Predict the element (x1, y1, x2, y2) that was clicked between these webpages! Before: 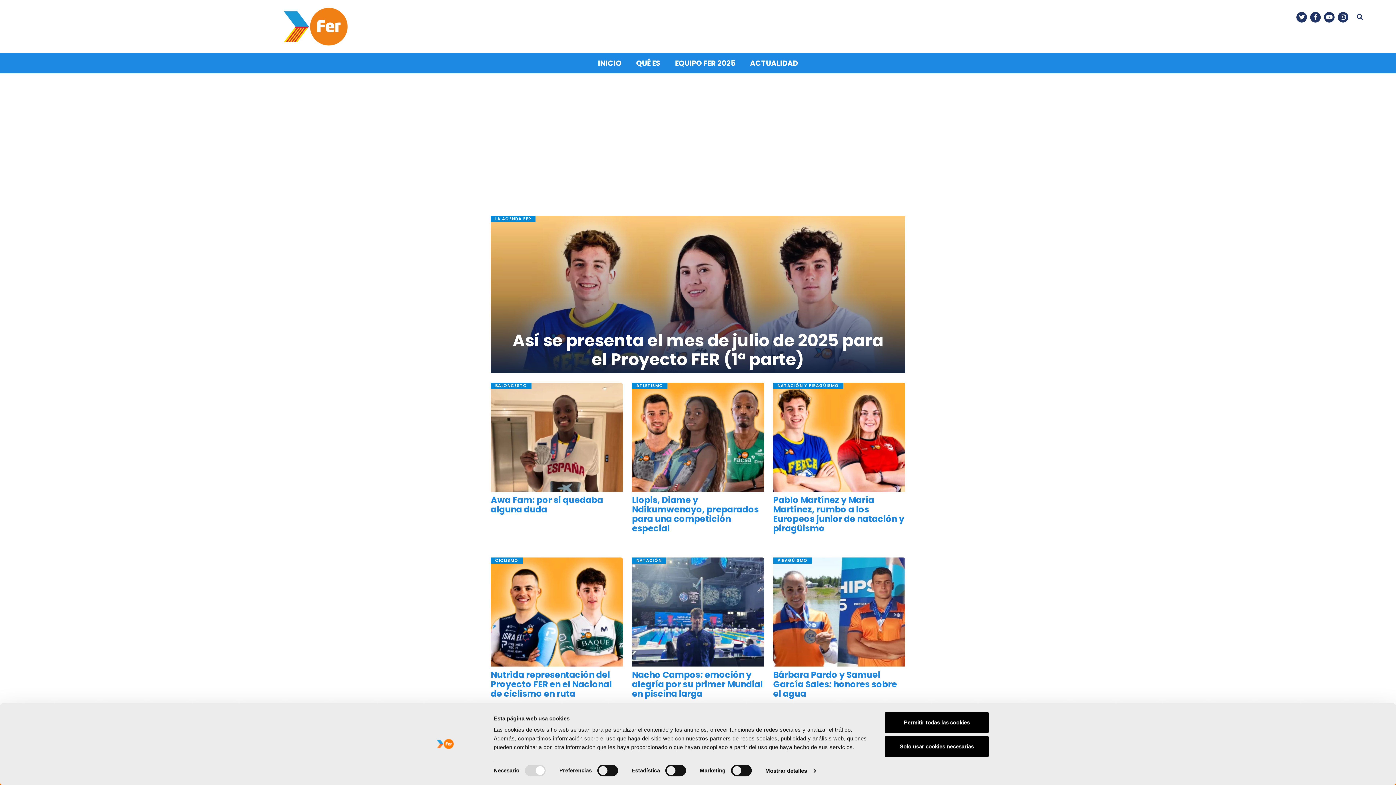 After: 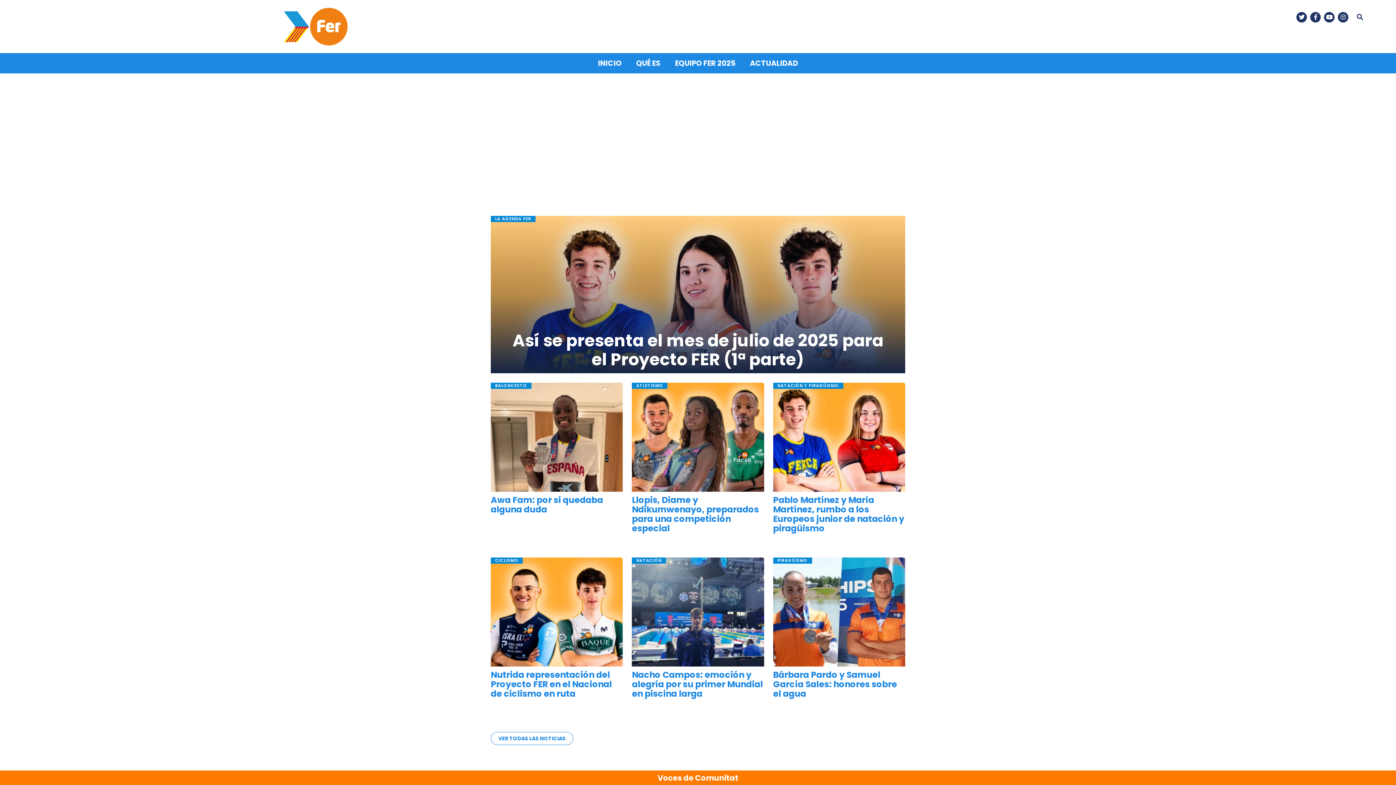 Action: label: Permitir todas las cookies bbox: (885, 712, 989, 733)